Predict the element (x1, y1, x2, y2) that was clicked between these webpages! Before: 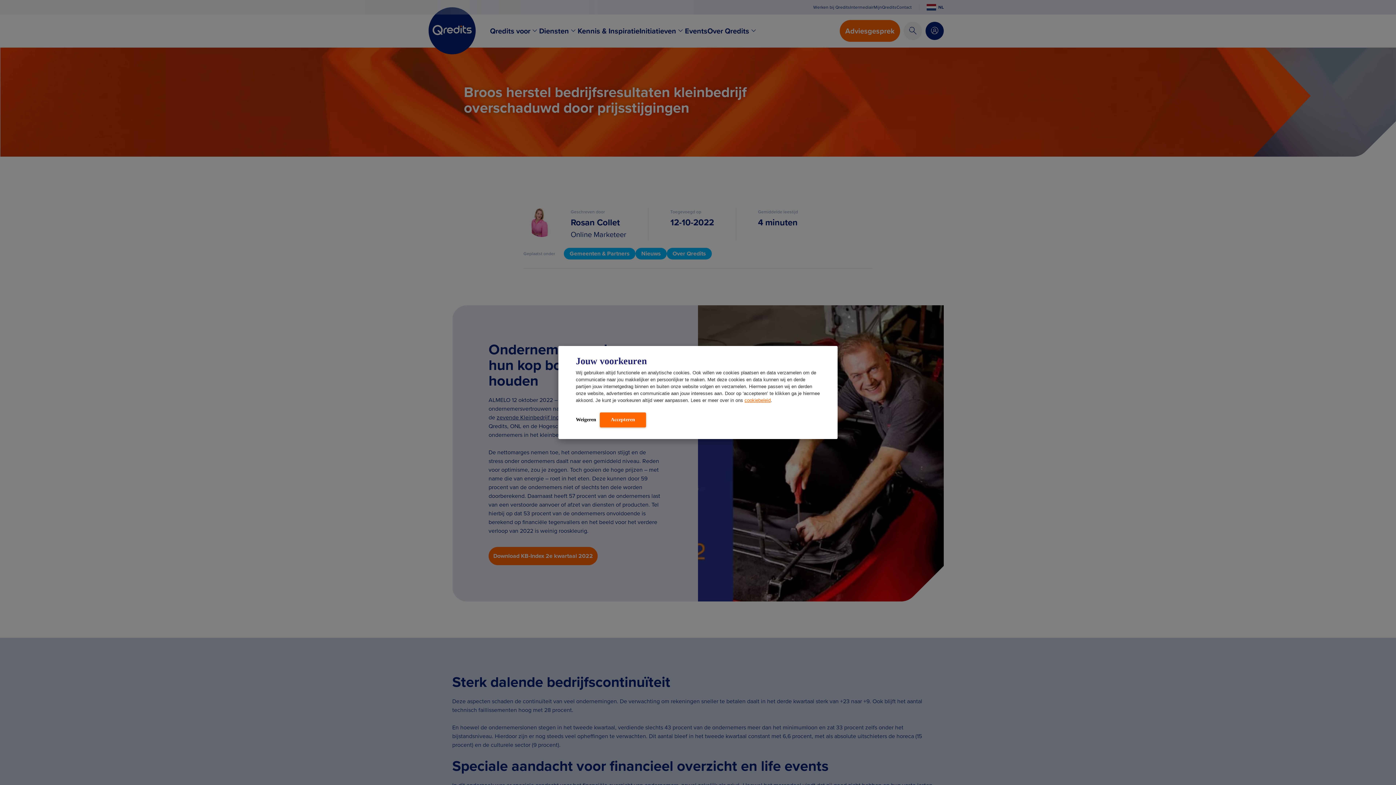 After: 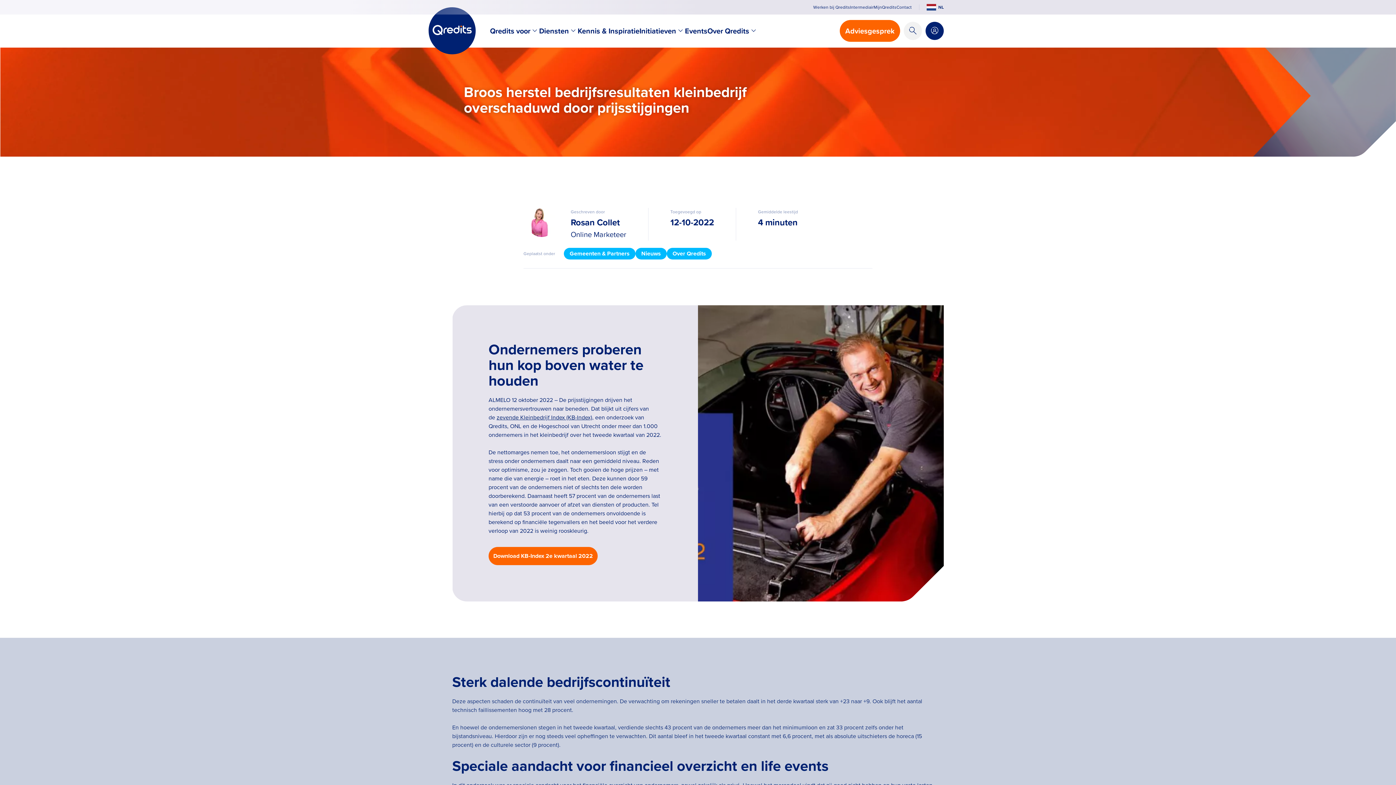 Action: bbox: (576, 412, 596, 427) label: Weigeren